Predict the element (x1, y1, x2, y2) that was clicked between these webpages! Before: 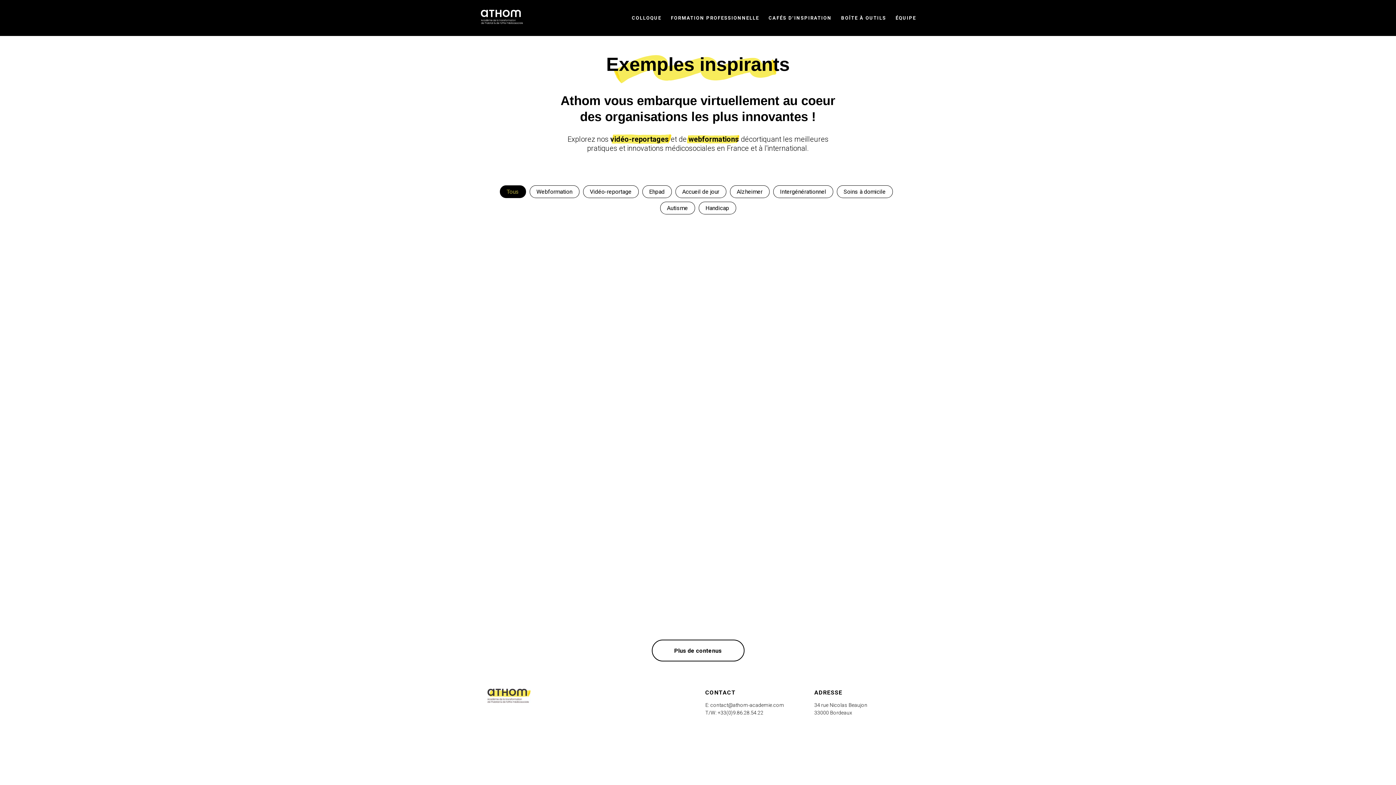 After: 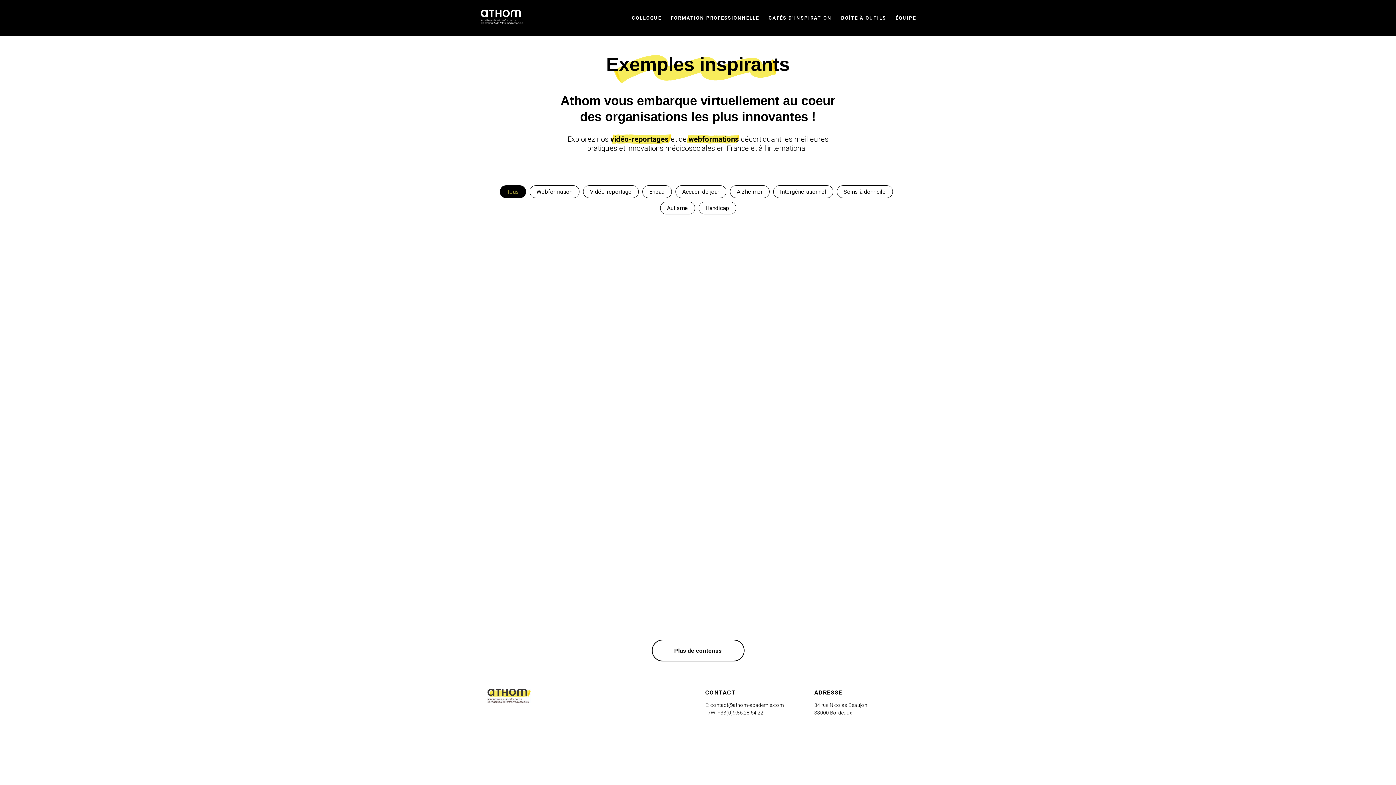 Action: bbox: (710, 702, 784, 708) label: contact@athom-academie.com